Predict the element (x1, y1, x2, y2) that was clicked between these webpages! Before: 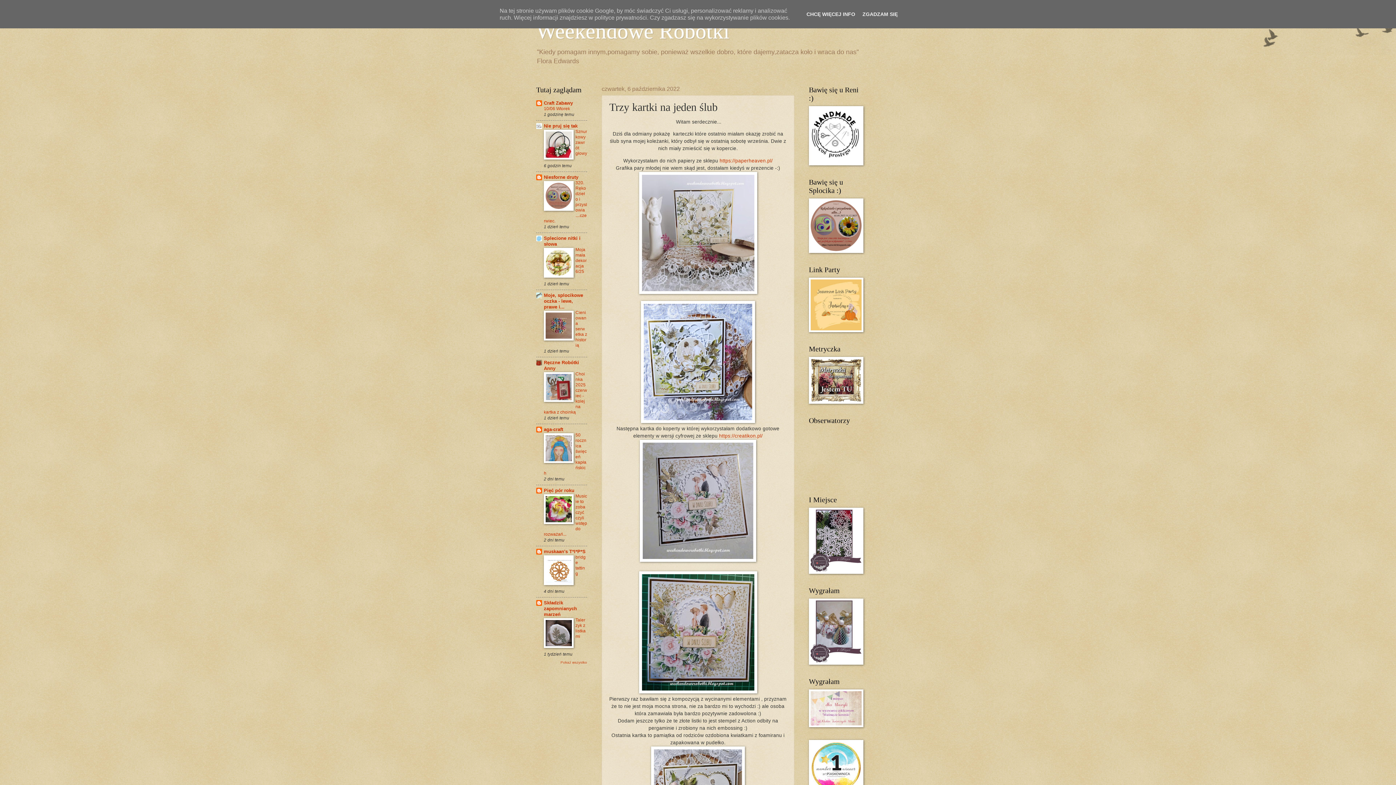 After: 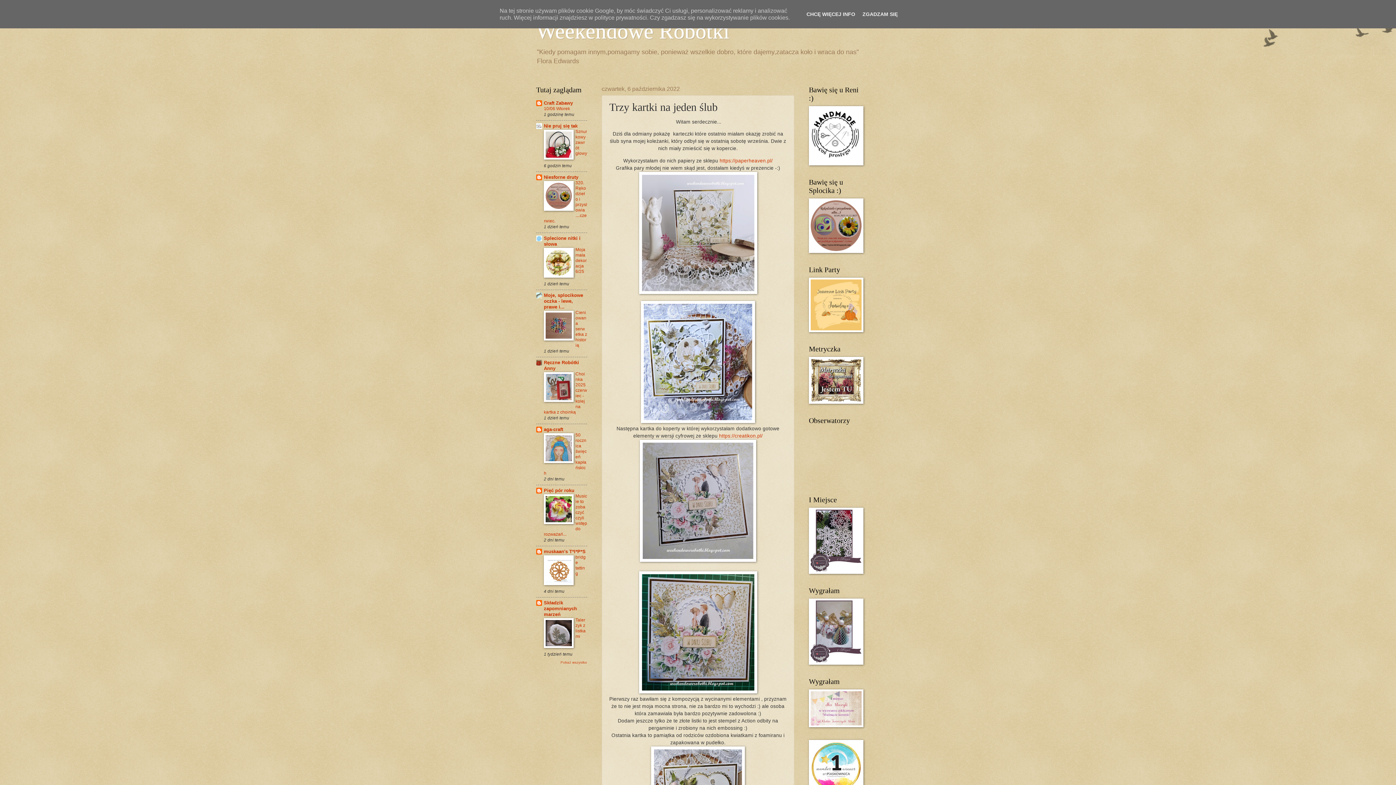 Action: bbox: (544, 520, 573, 525)